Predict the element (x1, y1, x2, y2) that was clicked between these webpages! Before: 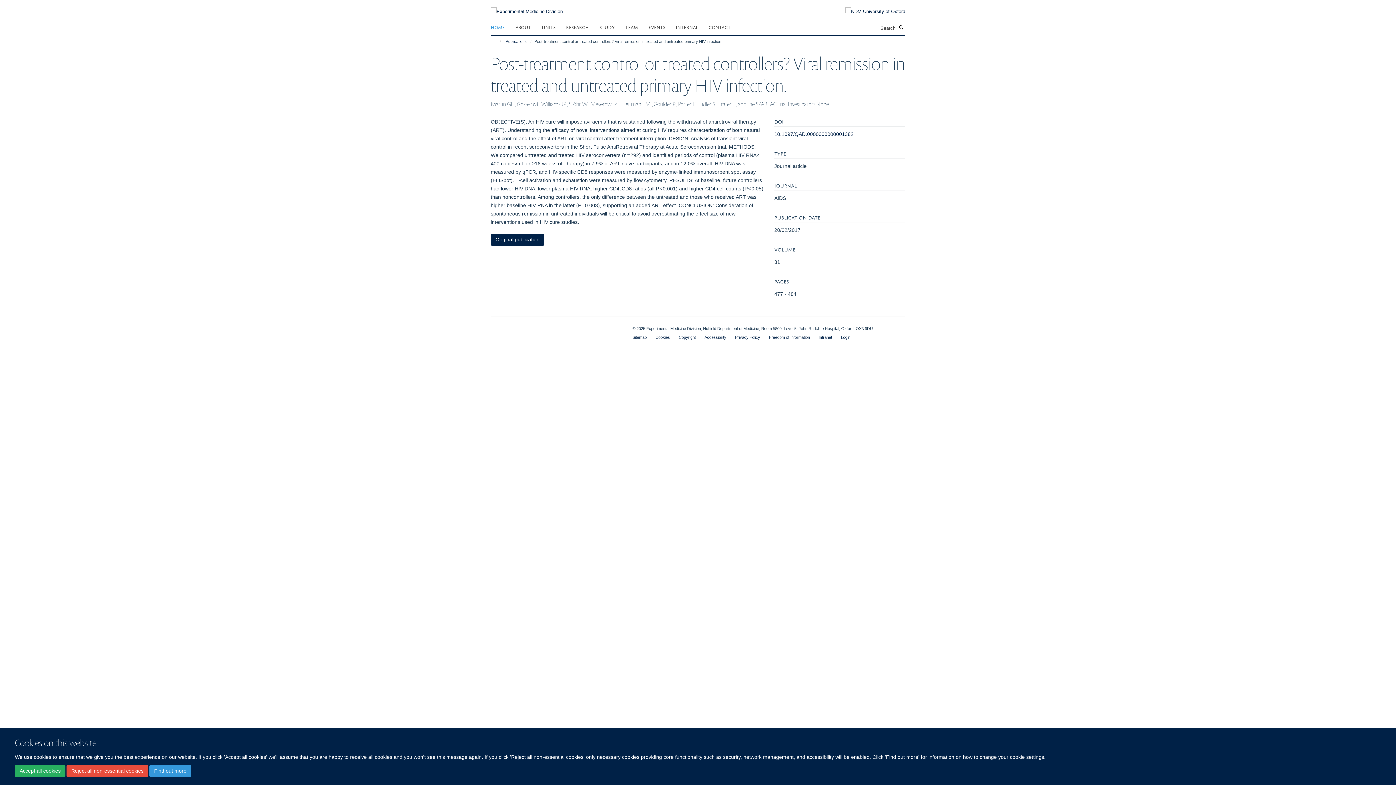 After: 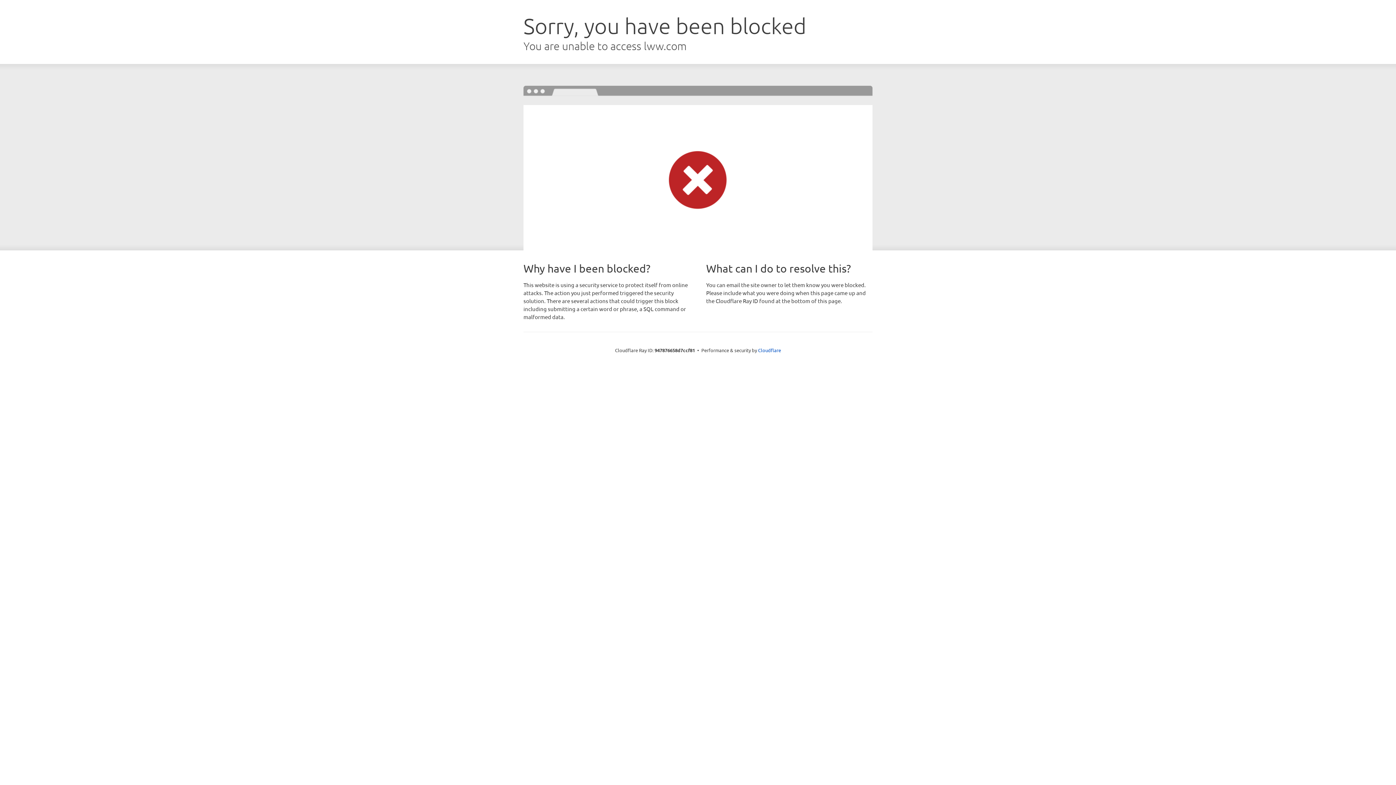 Action: bbox: (490, 233, 544, 245) label: Original publication